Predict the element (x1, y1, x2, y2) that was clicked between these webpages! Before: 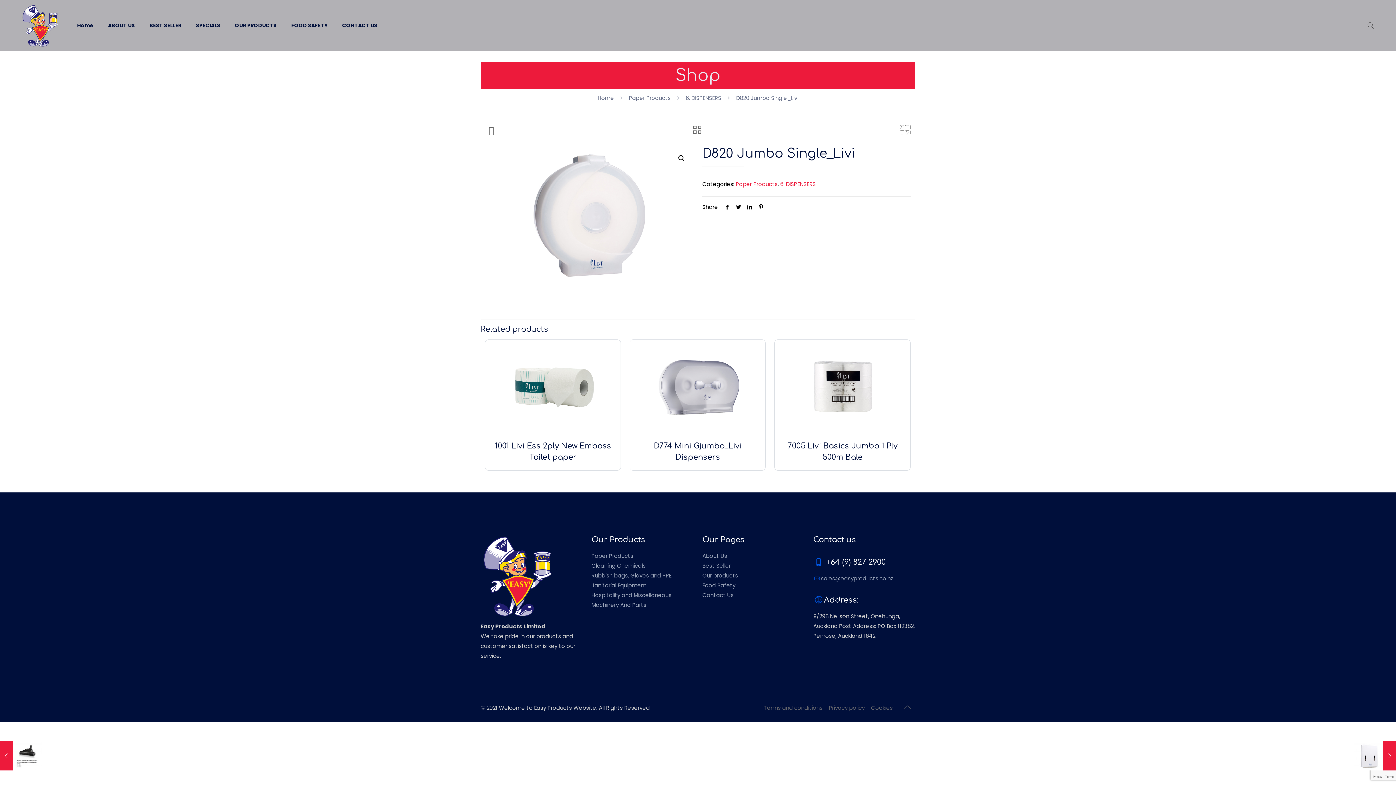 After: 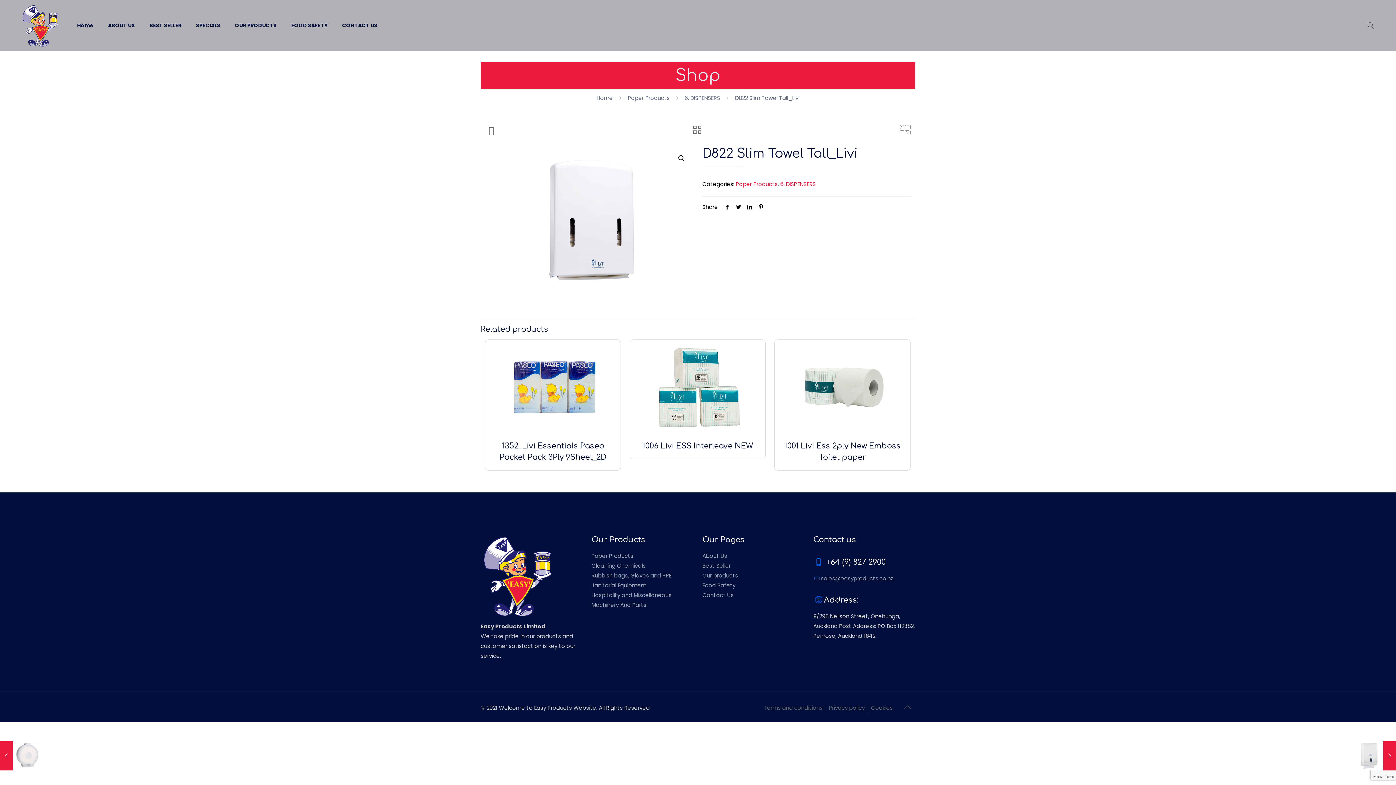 Action: bbox: (898, 124, 911, 136)